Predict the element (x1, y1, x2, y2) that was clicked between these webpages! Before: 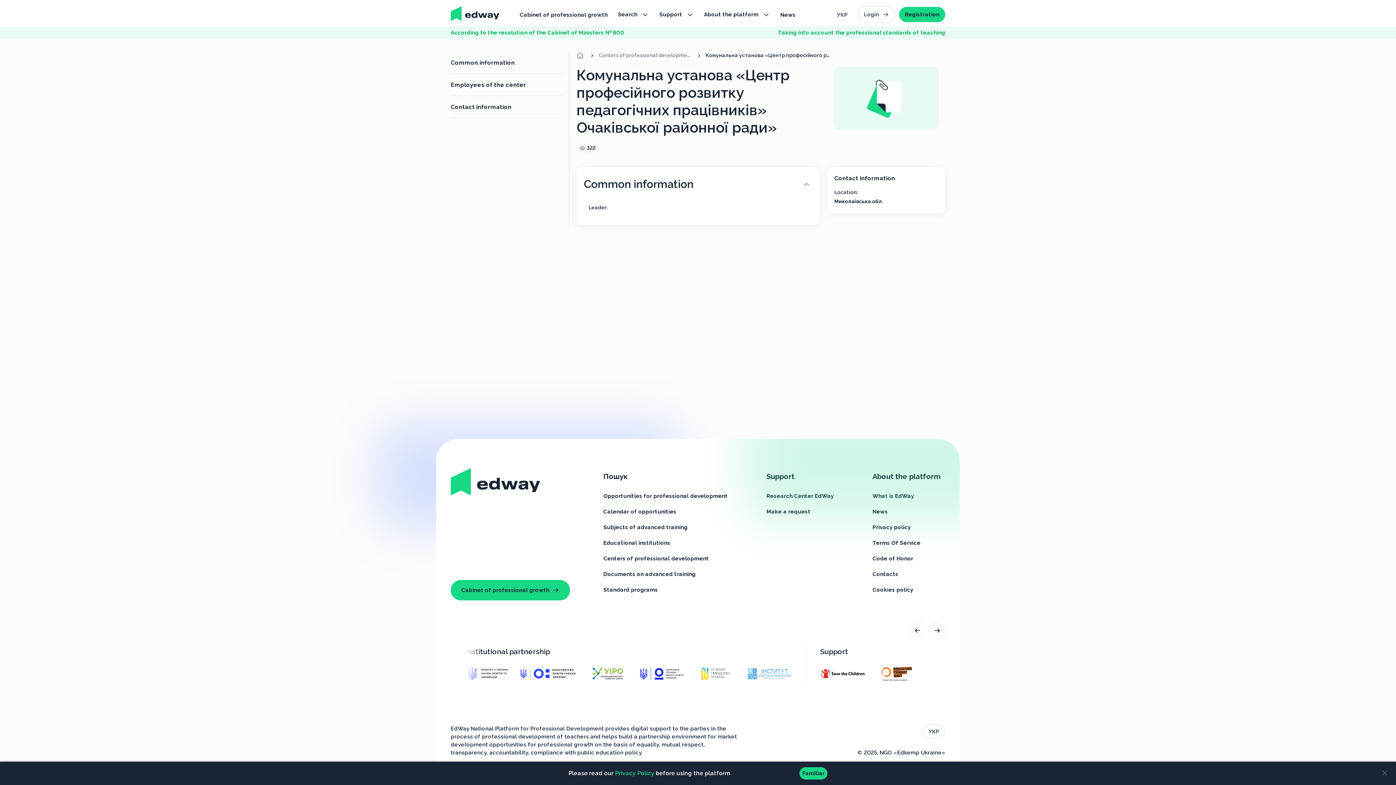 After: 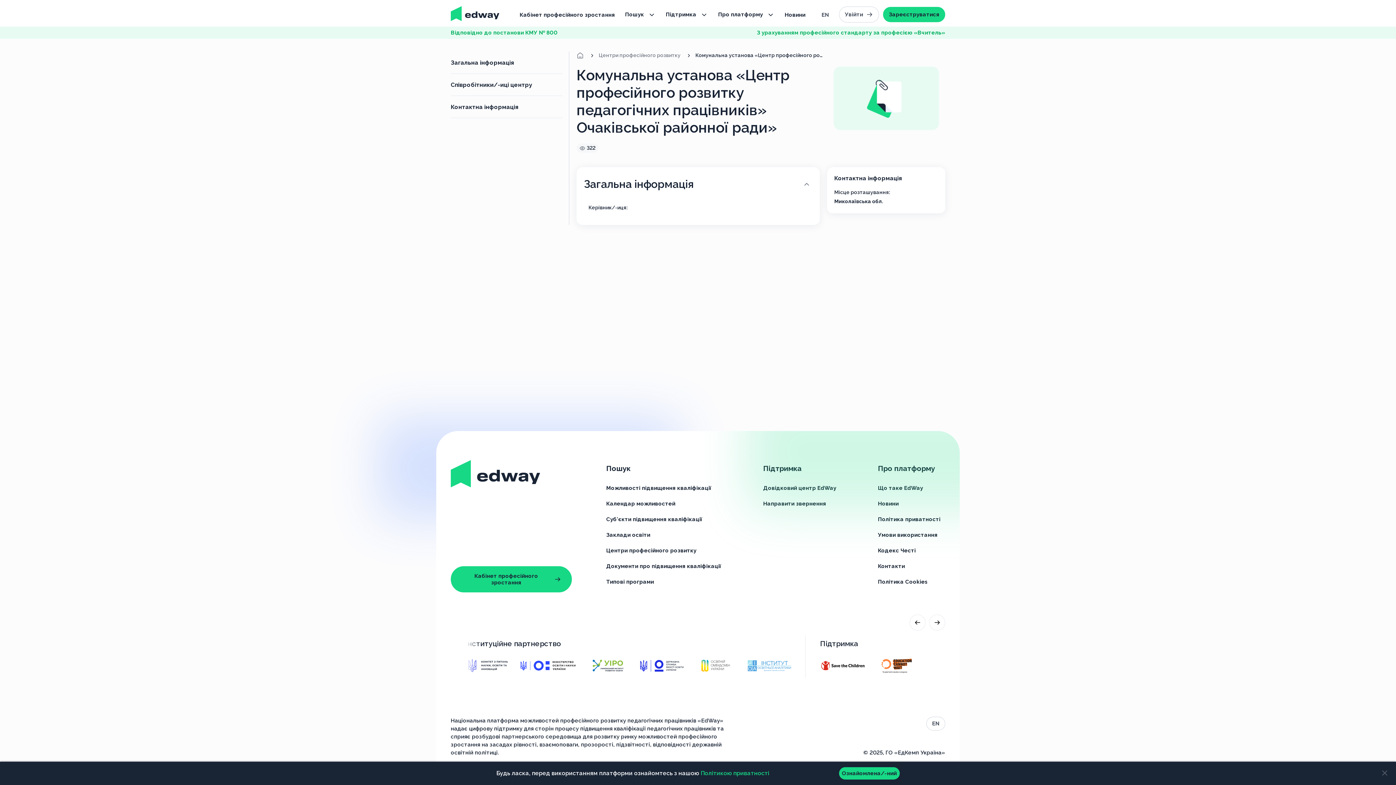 Action: label: УКР bbox: (831, 8, 853, 21)